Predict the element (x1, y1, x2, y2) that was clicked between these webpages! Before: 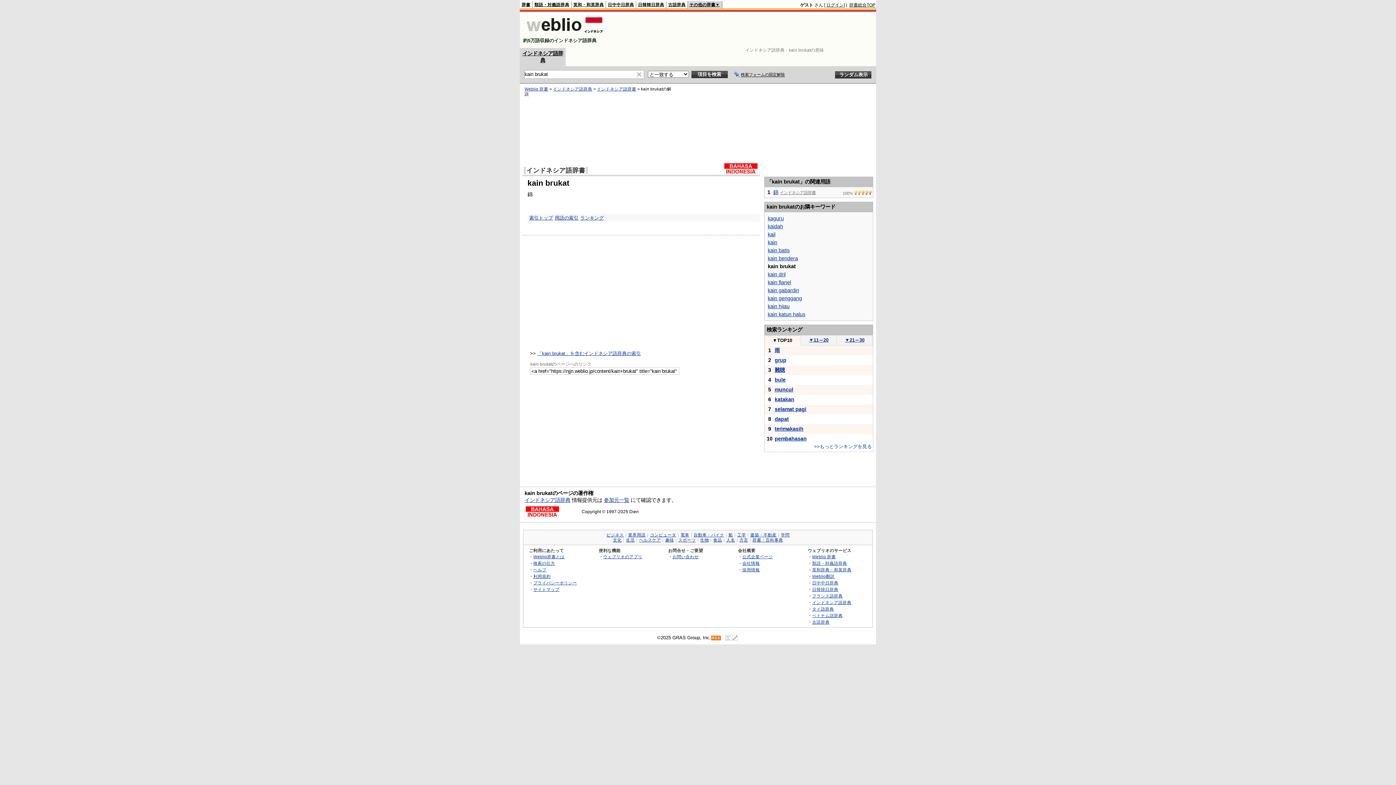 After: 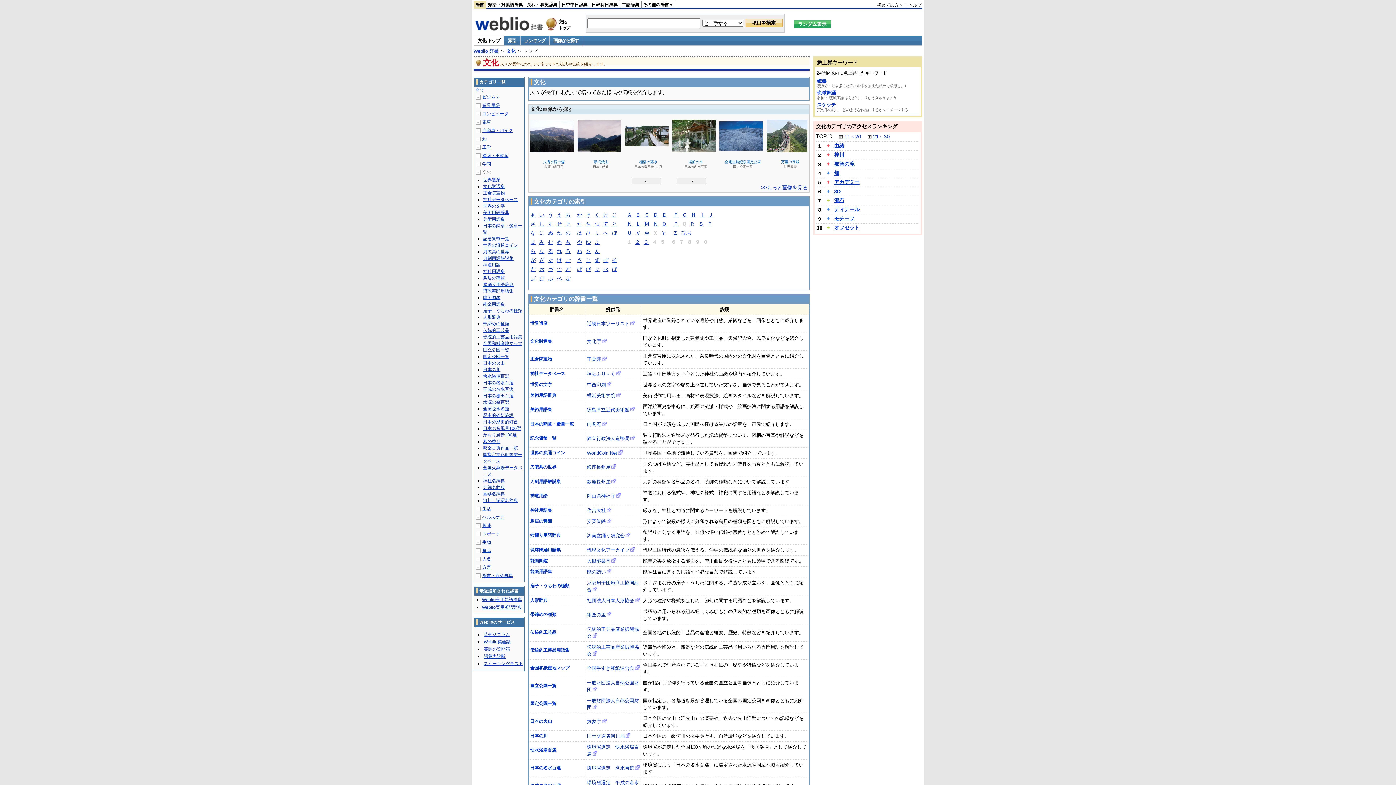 Action: label: 文化 bbox: (613, 538, 621, 542)